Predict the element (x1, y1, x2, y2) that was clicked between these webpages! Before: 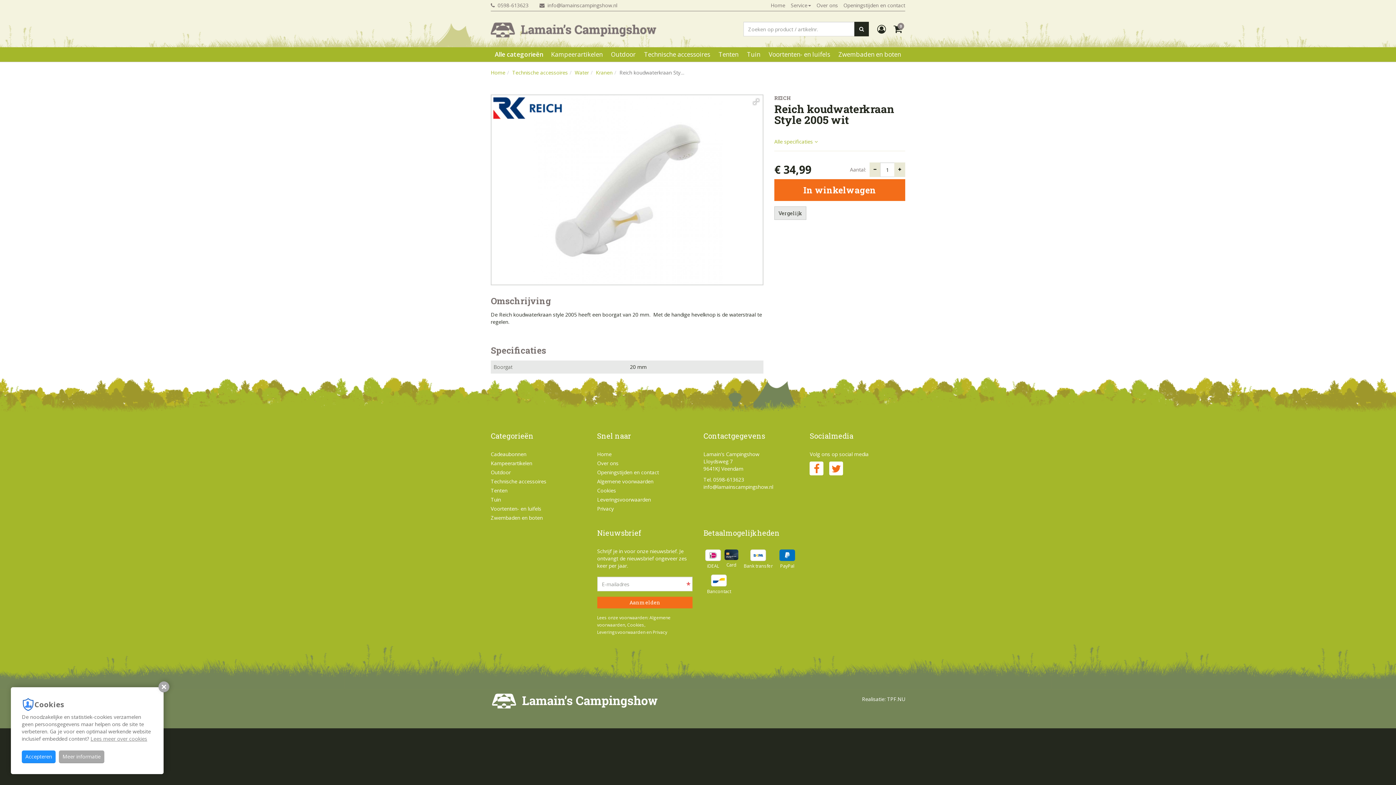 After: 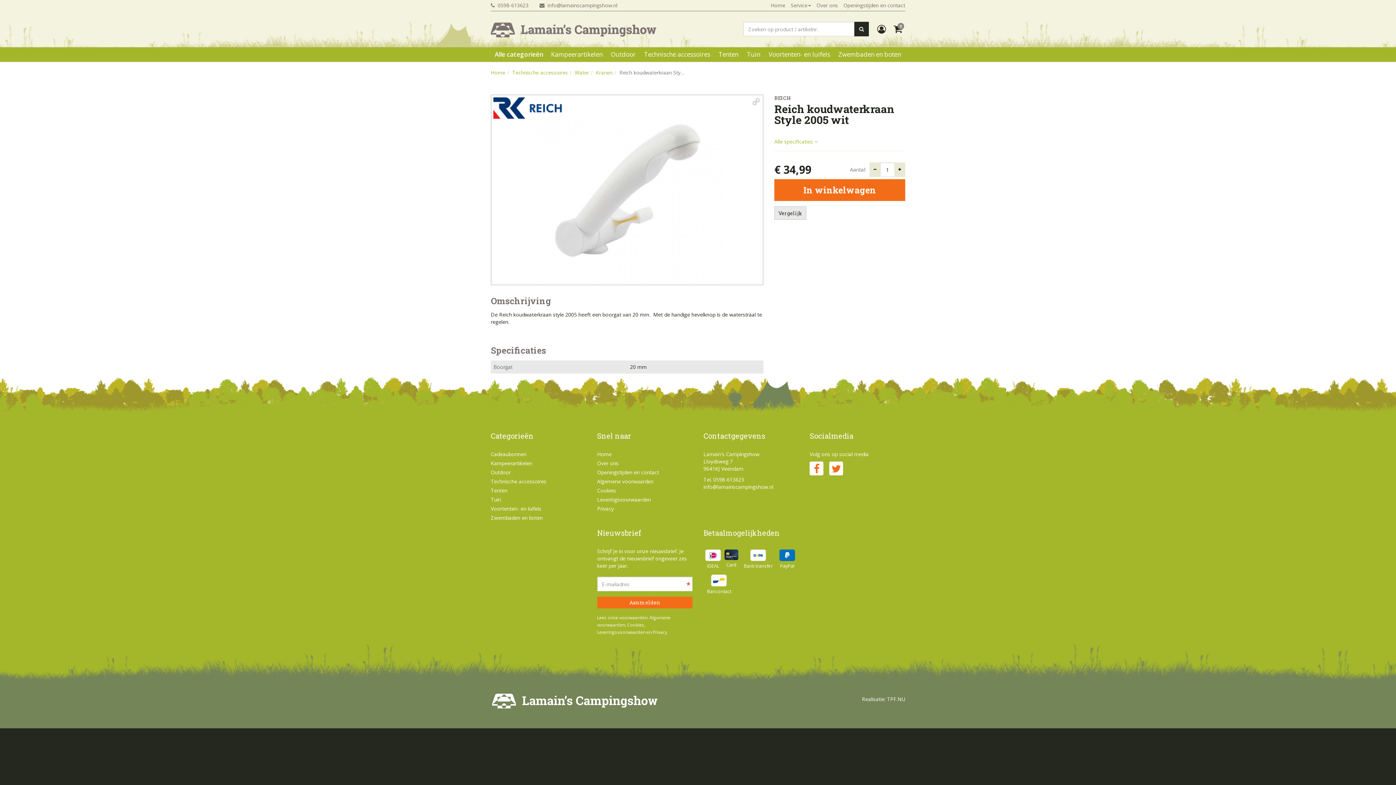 Action: bbox: (21, 750, 55, 763) label: Accepteren